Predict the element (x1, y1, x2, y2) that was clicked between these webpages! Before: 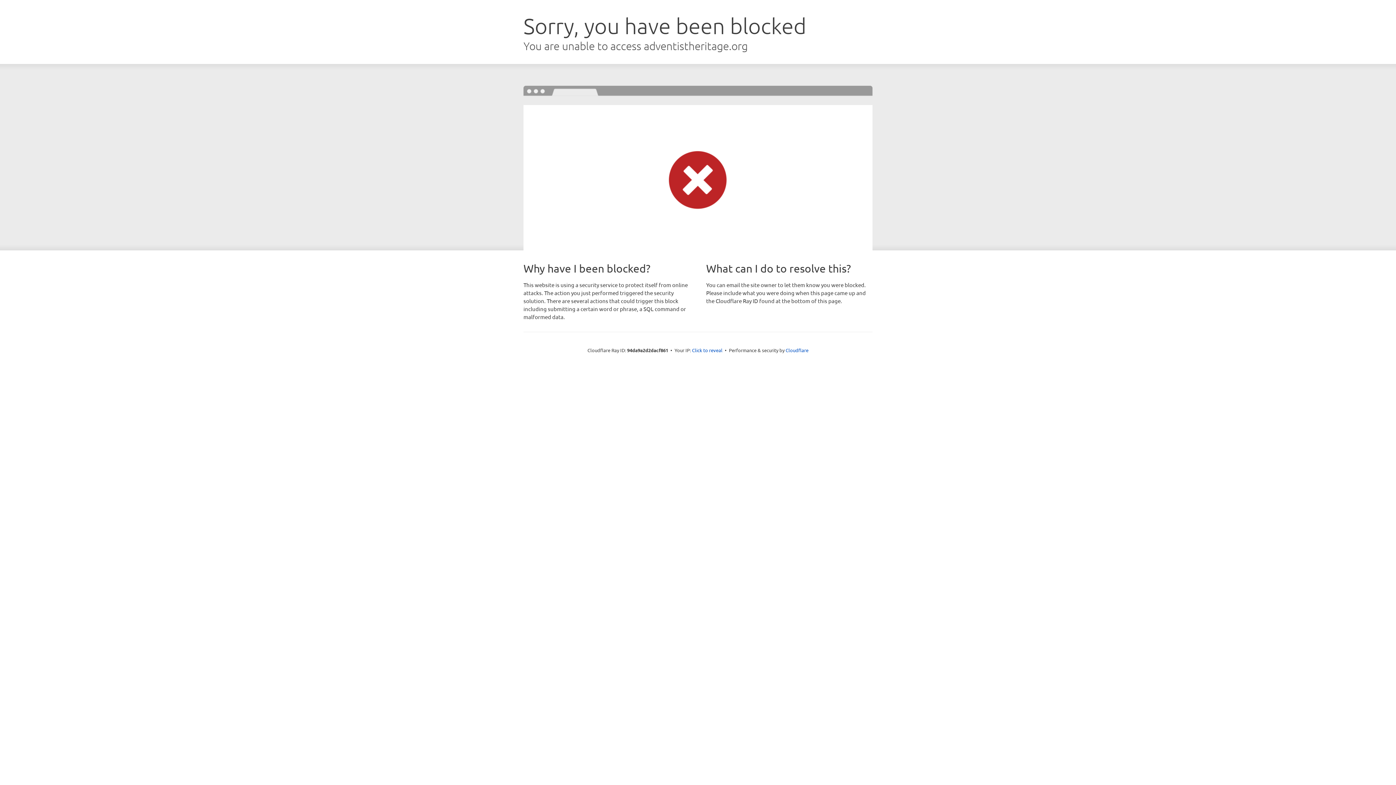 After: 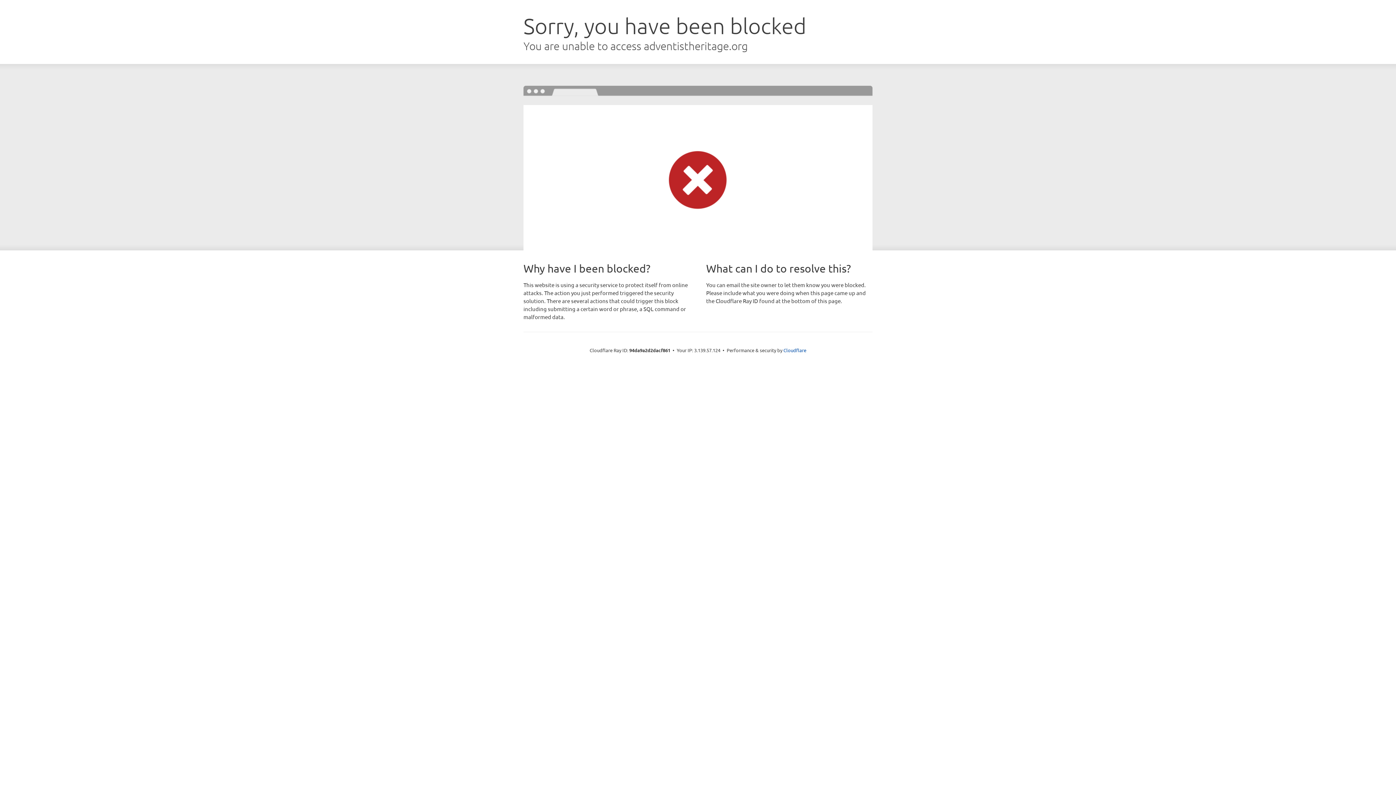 Action: label: Click to reveal bbox: (692, 346, 722, 353)